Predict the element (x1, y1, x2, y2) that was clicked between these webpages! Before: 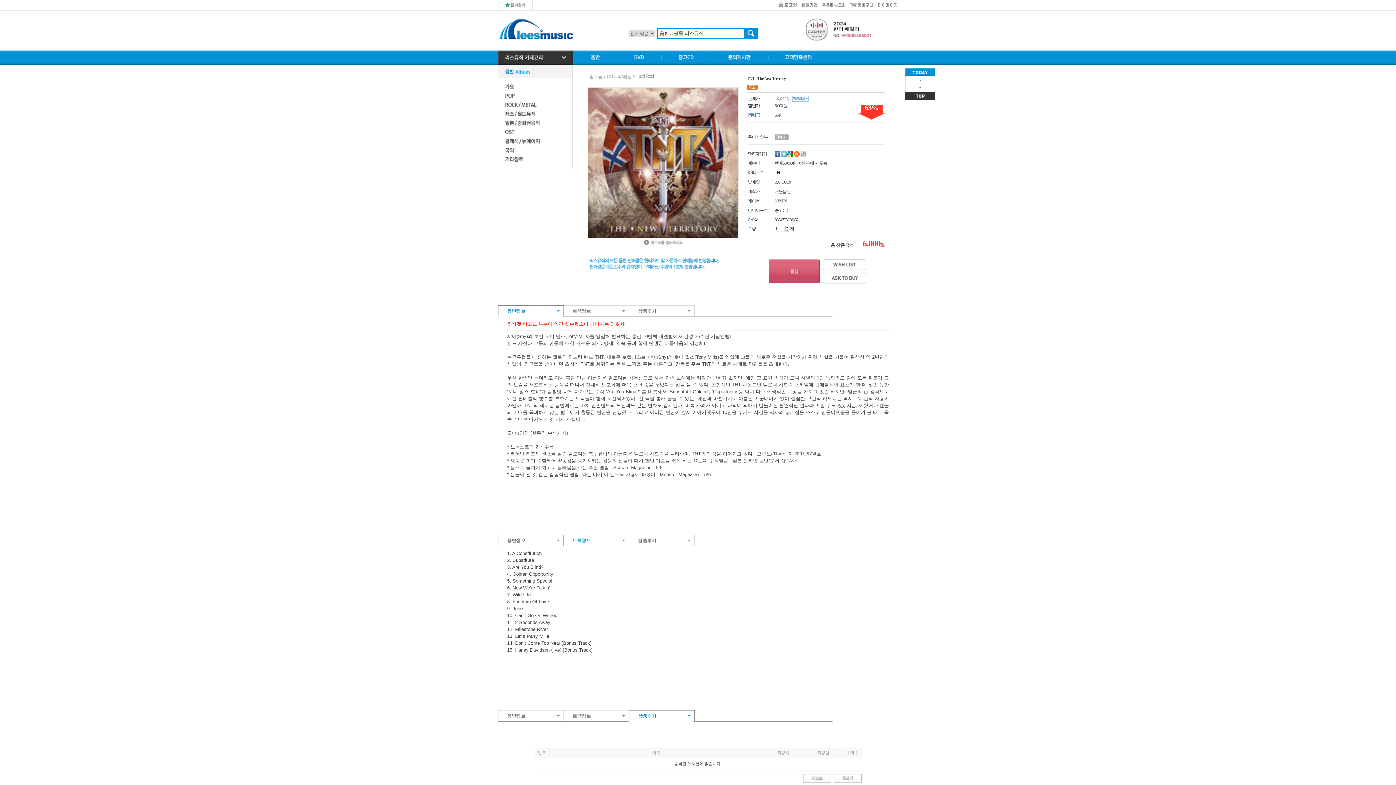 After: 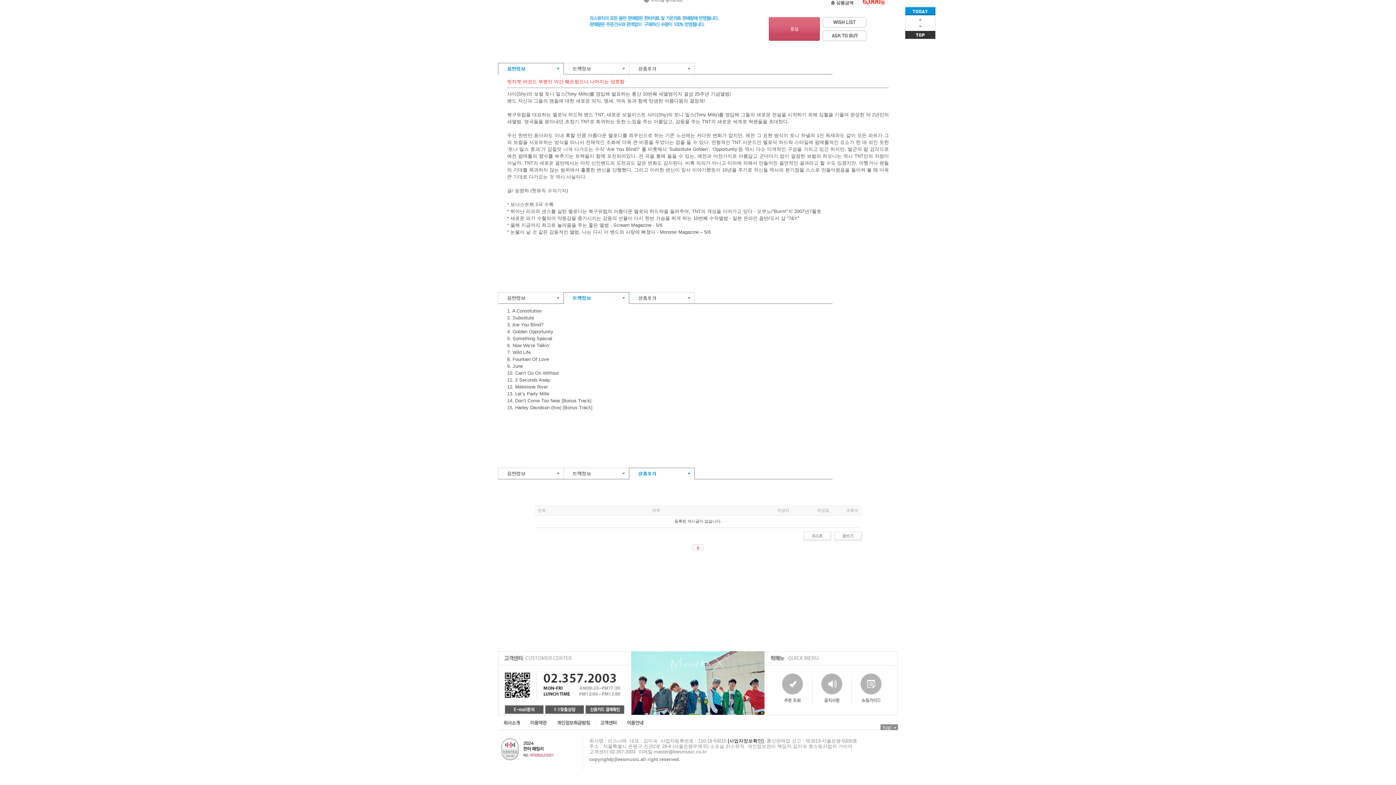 Action: bbox: (498, 713, 563, 718)